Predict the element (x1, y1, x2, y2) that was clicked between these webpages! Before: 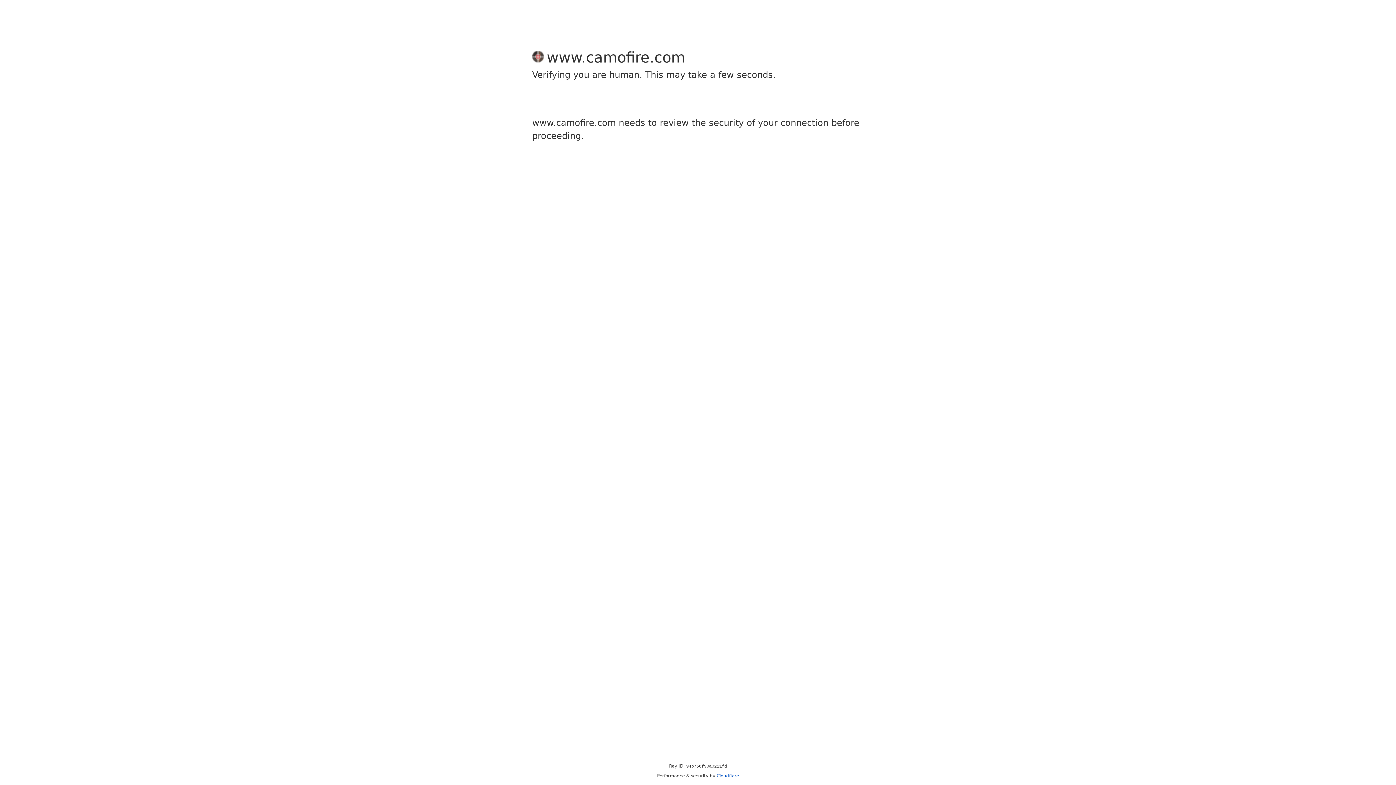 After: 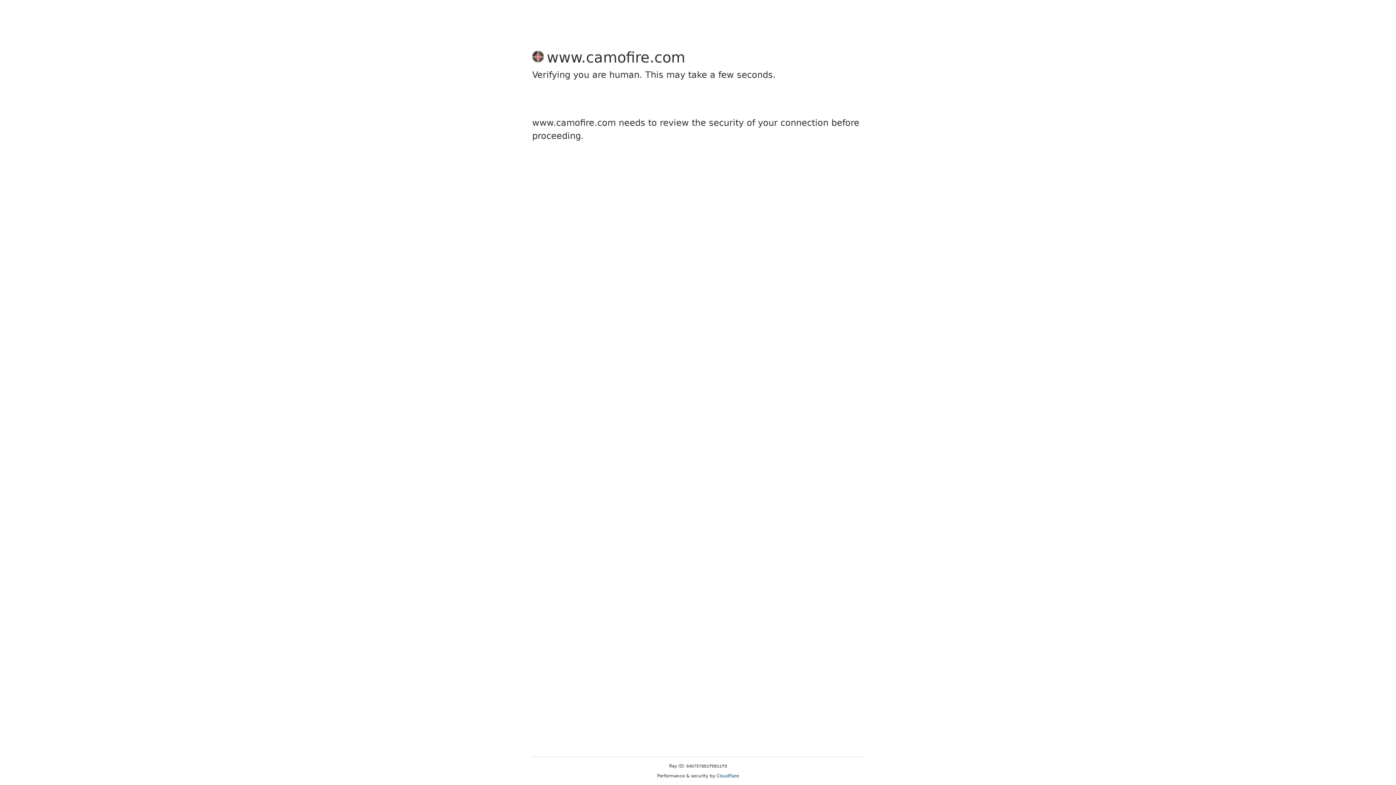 Action: label: Cloudflare bbox: (716, 773, 739, 778)